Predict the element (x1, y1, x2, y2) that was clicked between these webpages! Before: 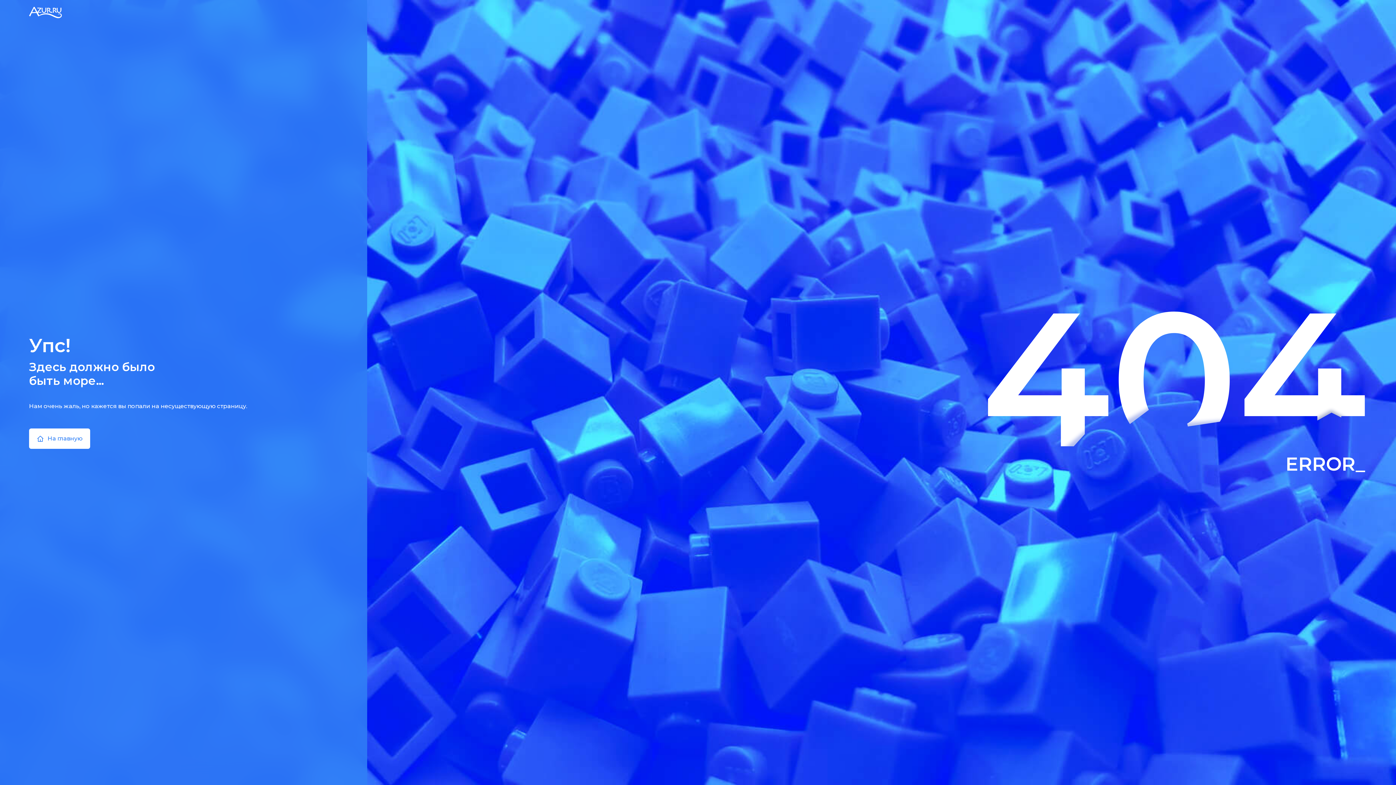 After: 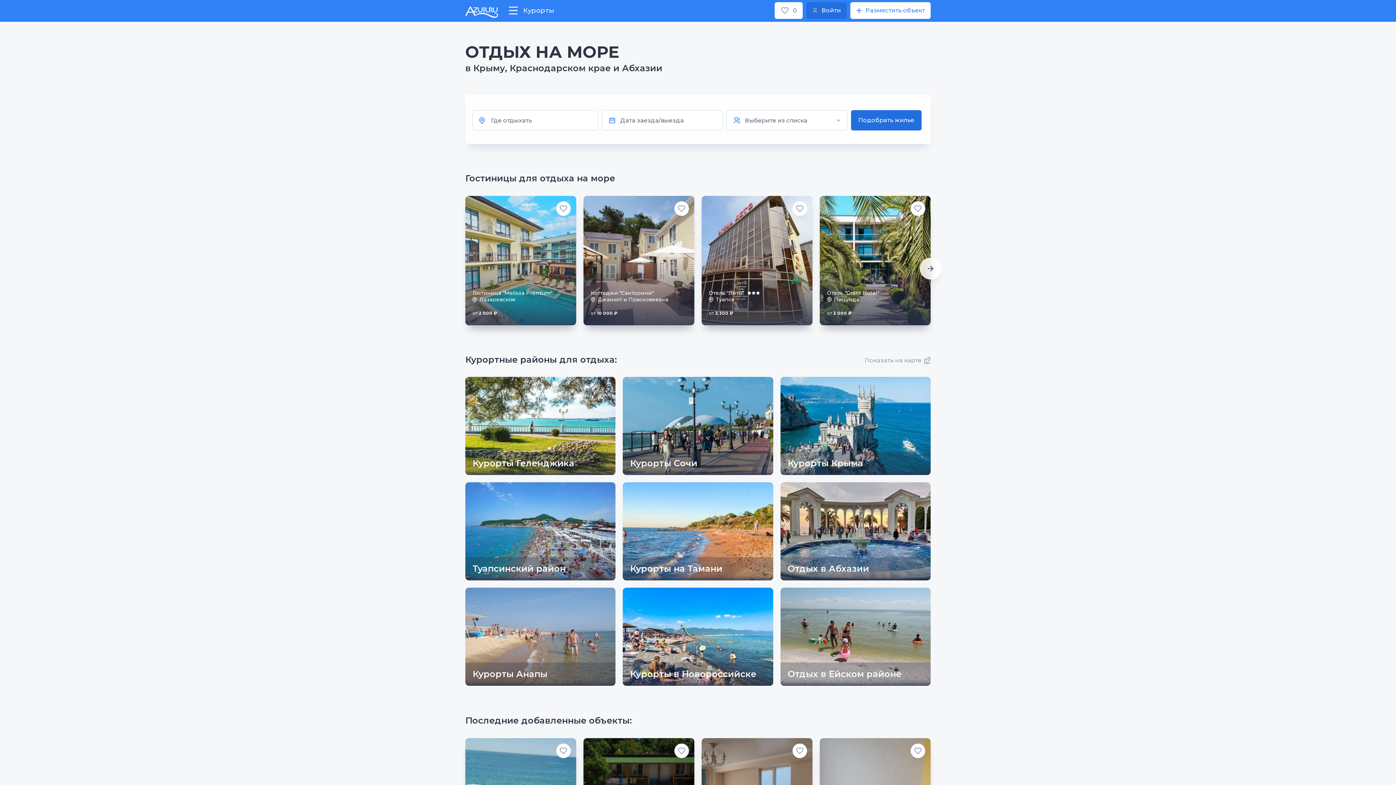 Action: bbox: (29, 6, 61, 18)